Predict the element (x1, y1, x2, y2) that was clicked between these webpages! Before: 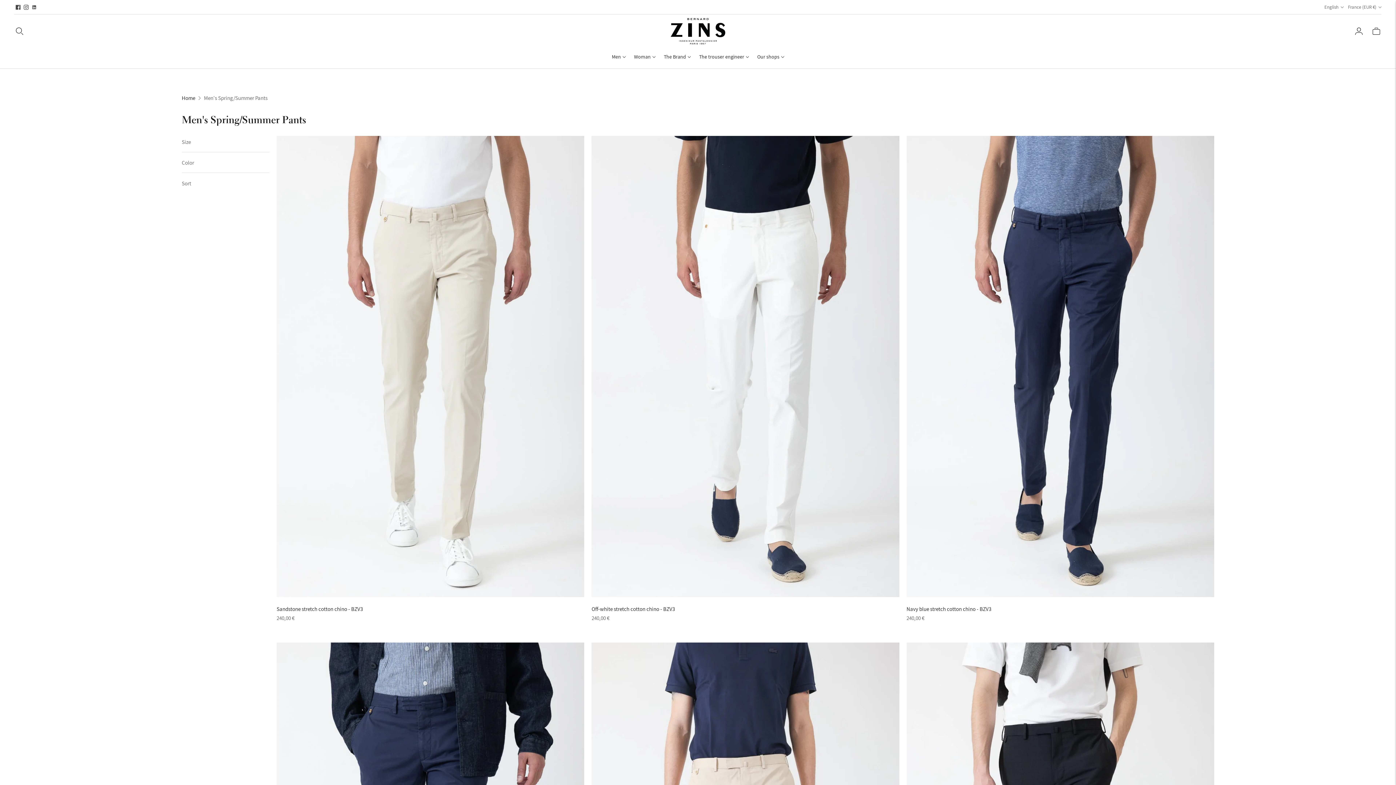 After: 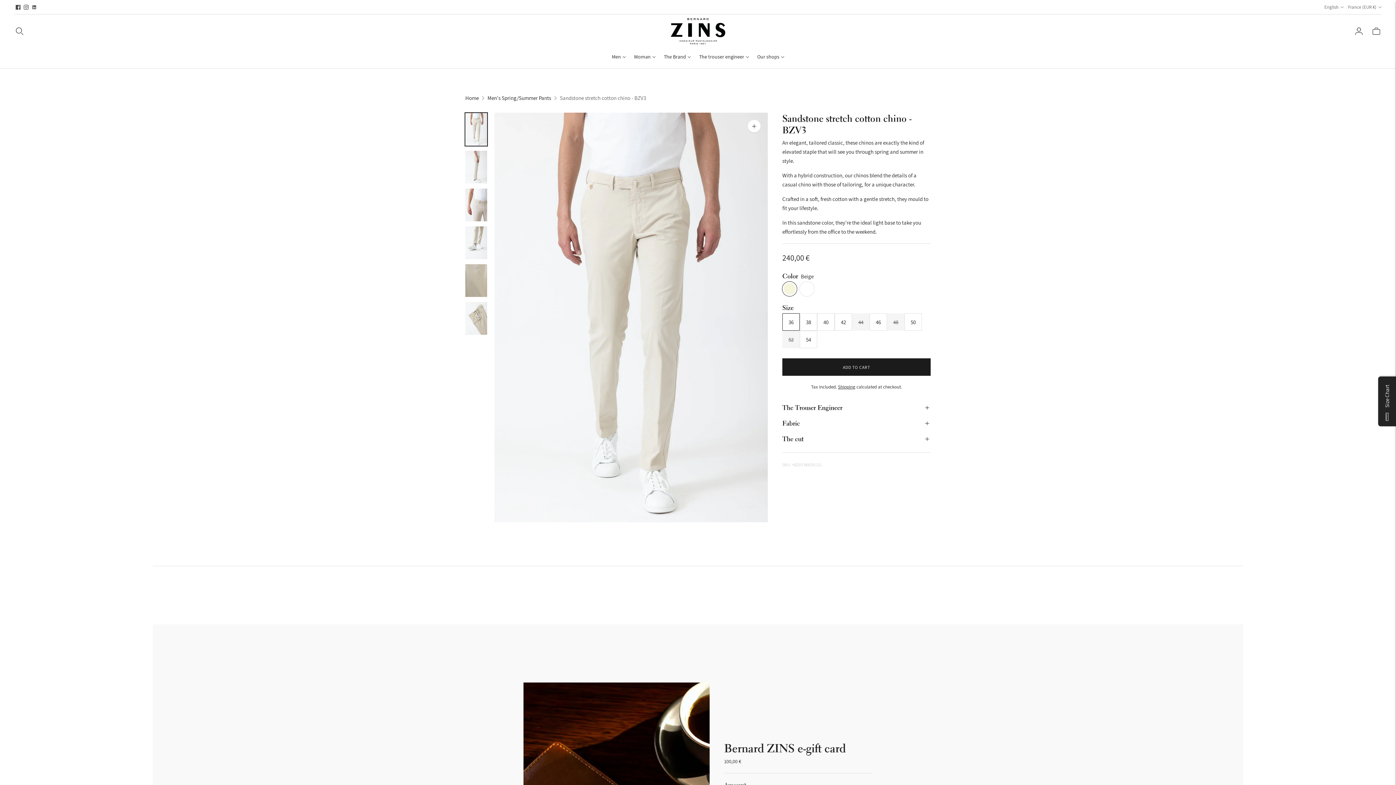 Action: label: Sandstone stretch cotton chino - BZV3 bbox: (276, 136, 584, 597)